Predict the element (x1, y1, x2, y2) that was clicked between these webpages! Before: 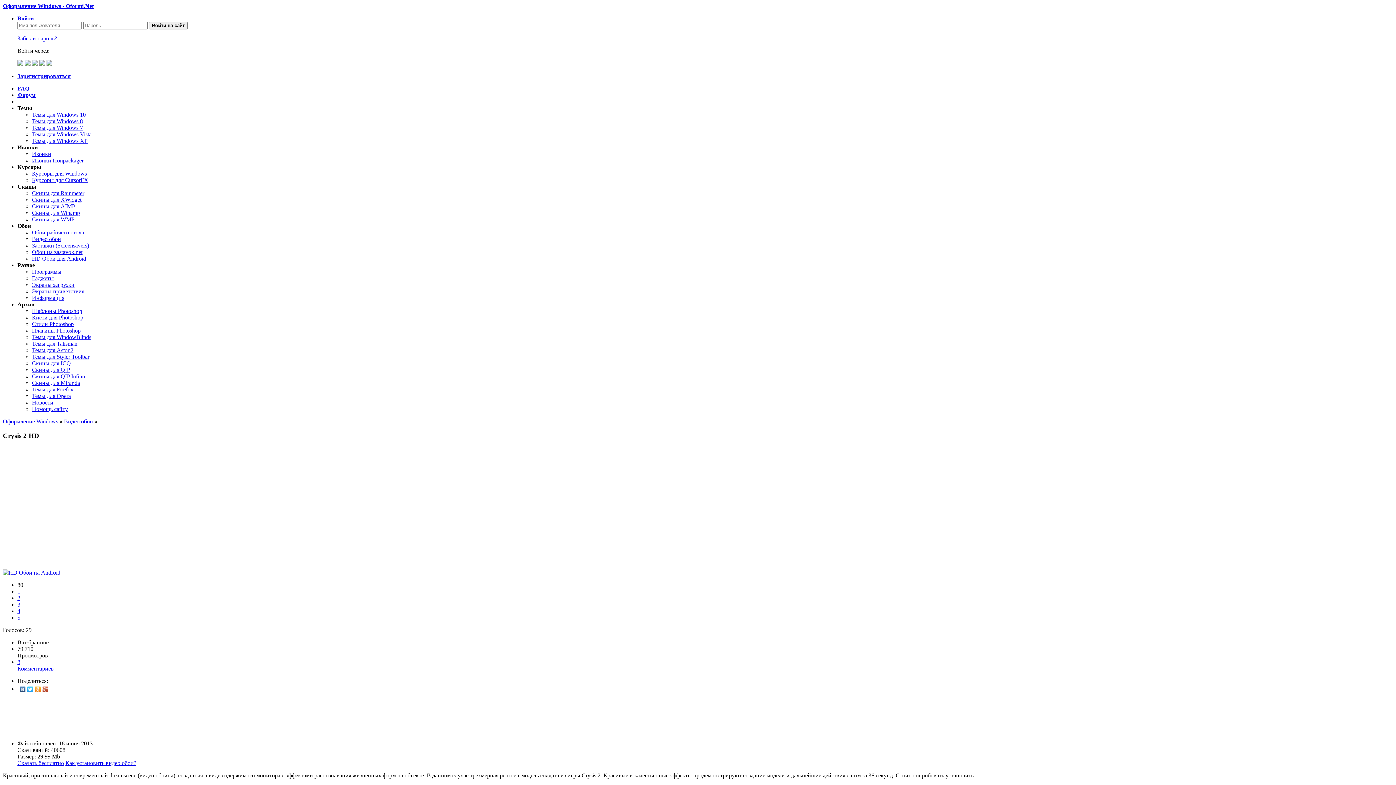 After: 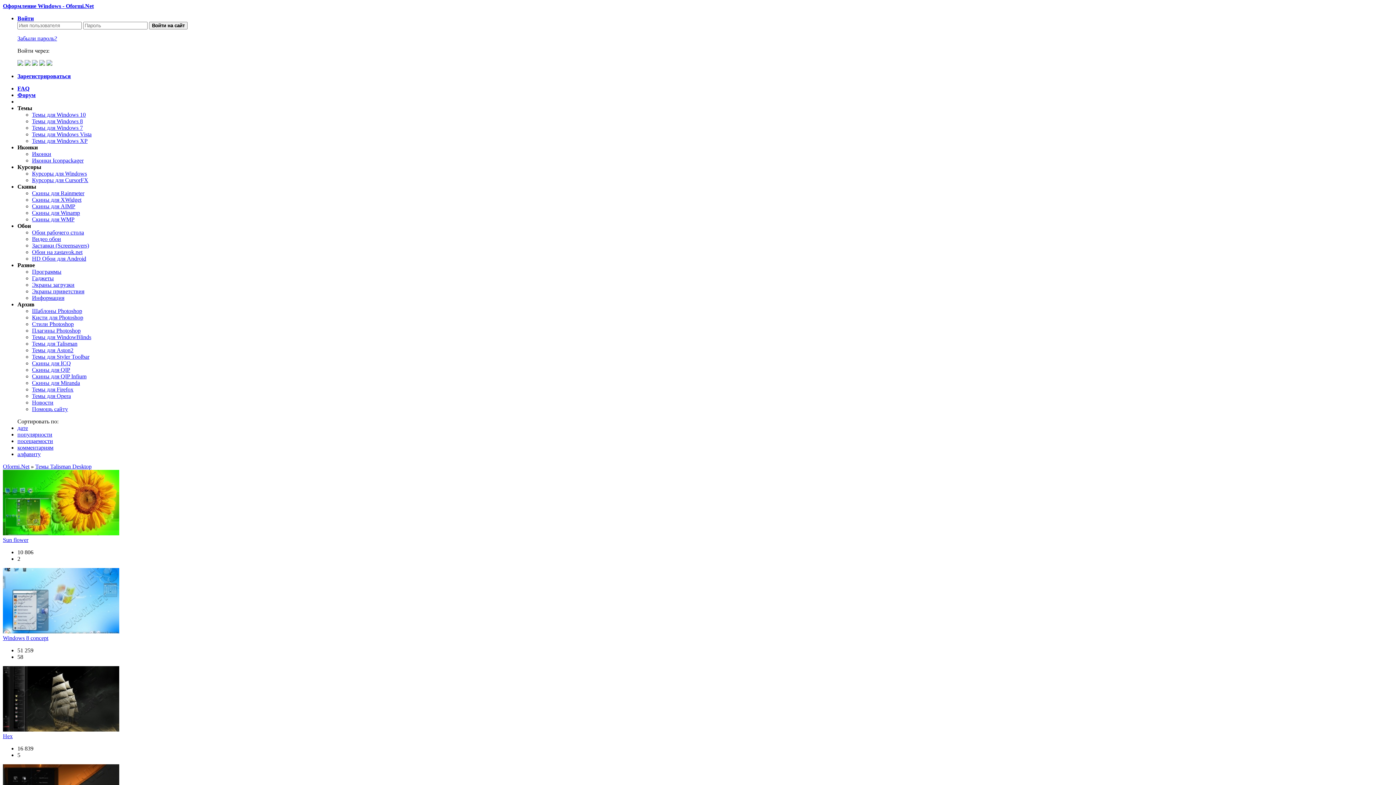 Action: bbox: (32, 340, 77, 346) label: Темы для Talisman